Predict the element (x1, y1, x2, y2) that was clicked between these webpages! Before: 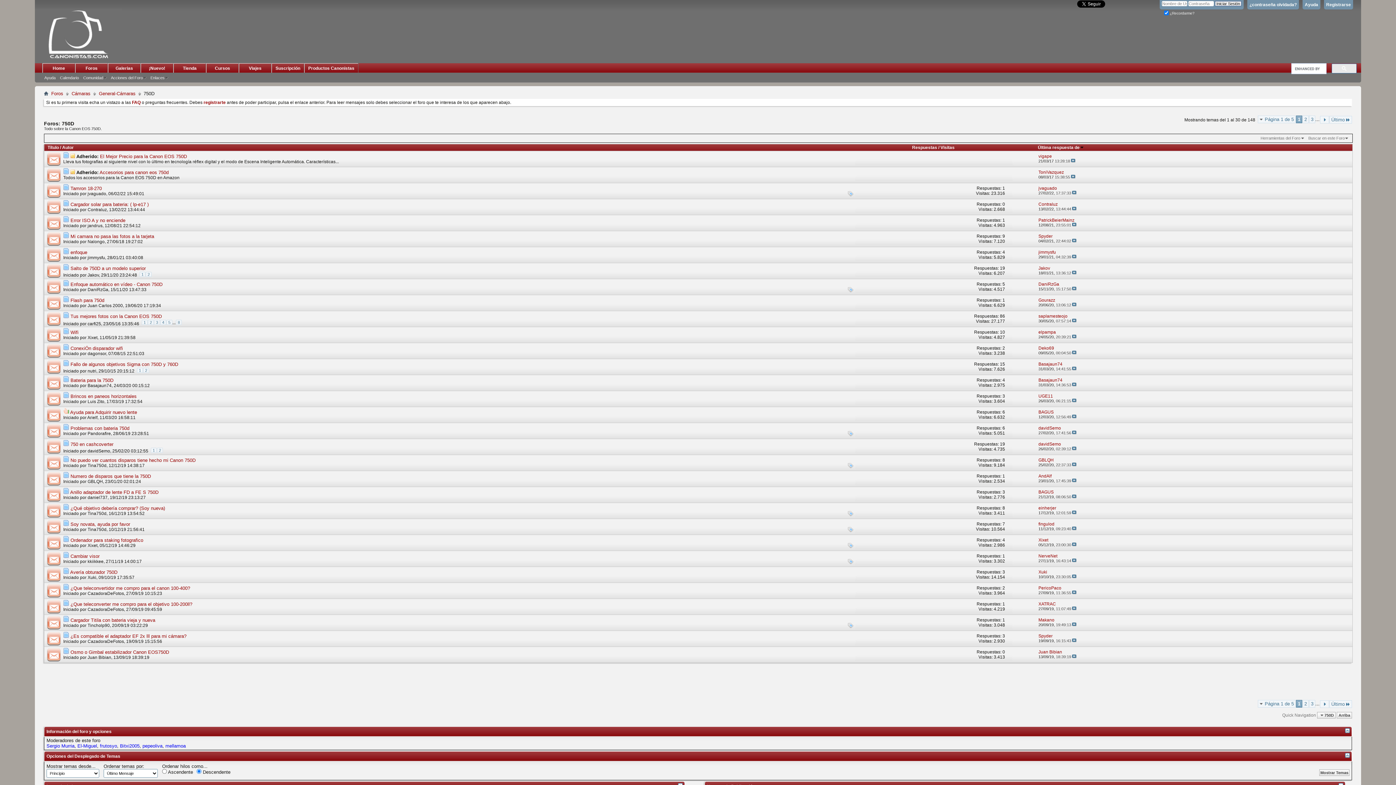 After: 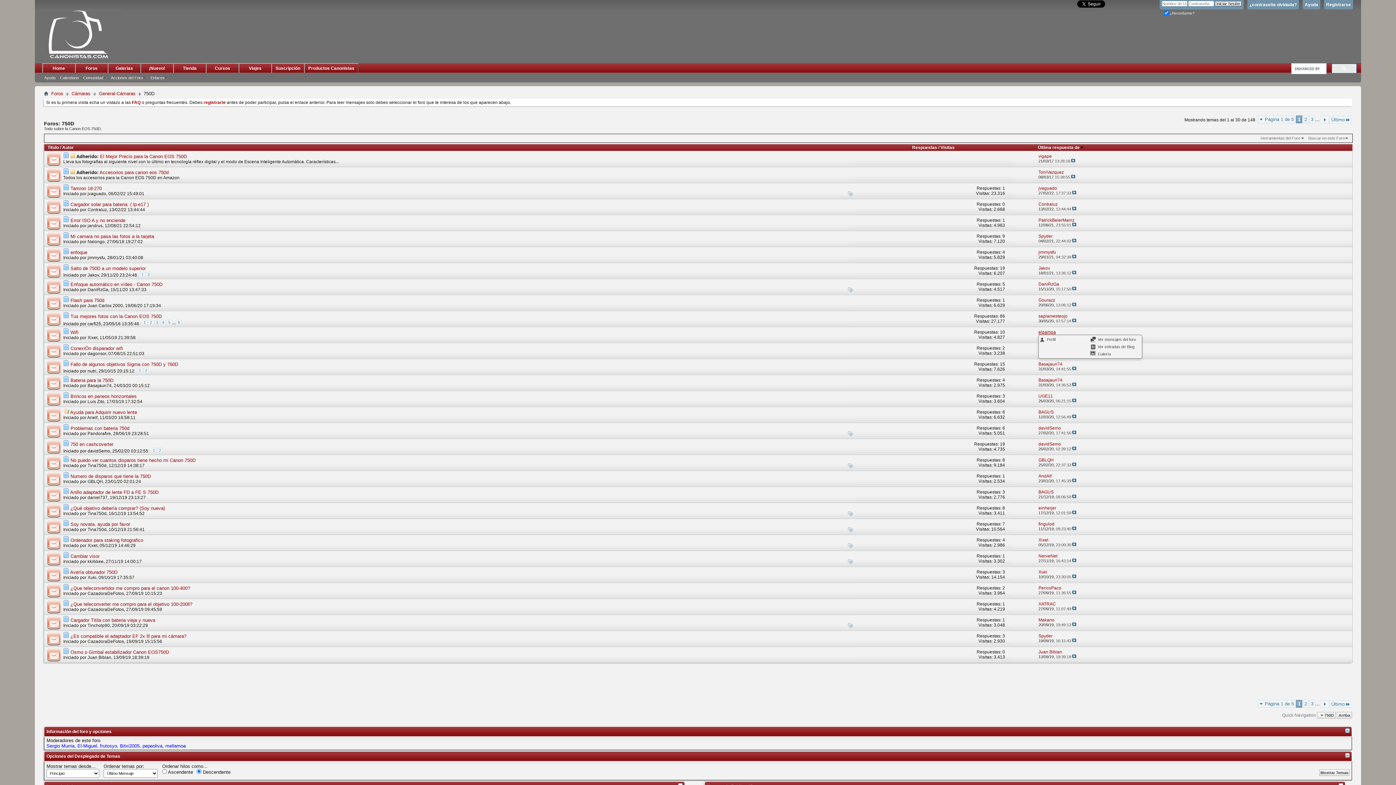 Action: bbox: (1038, 329, 1056, 334) label: elpampa